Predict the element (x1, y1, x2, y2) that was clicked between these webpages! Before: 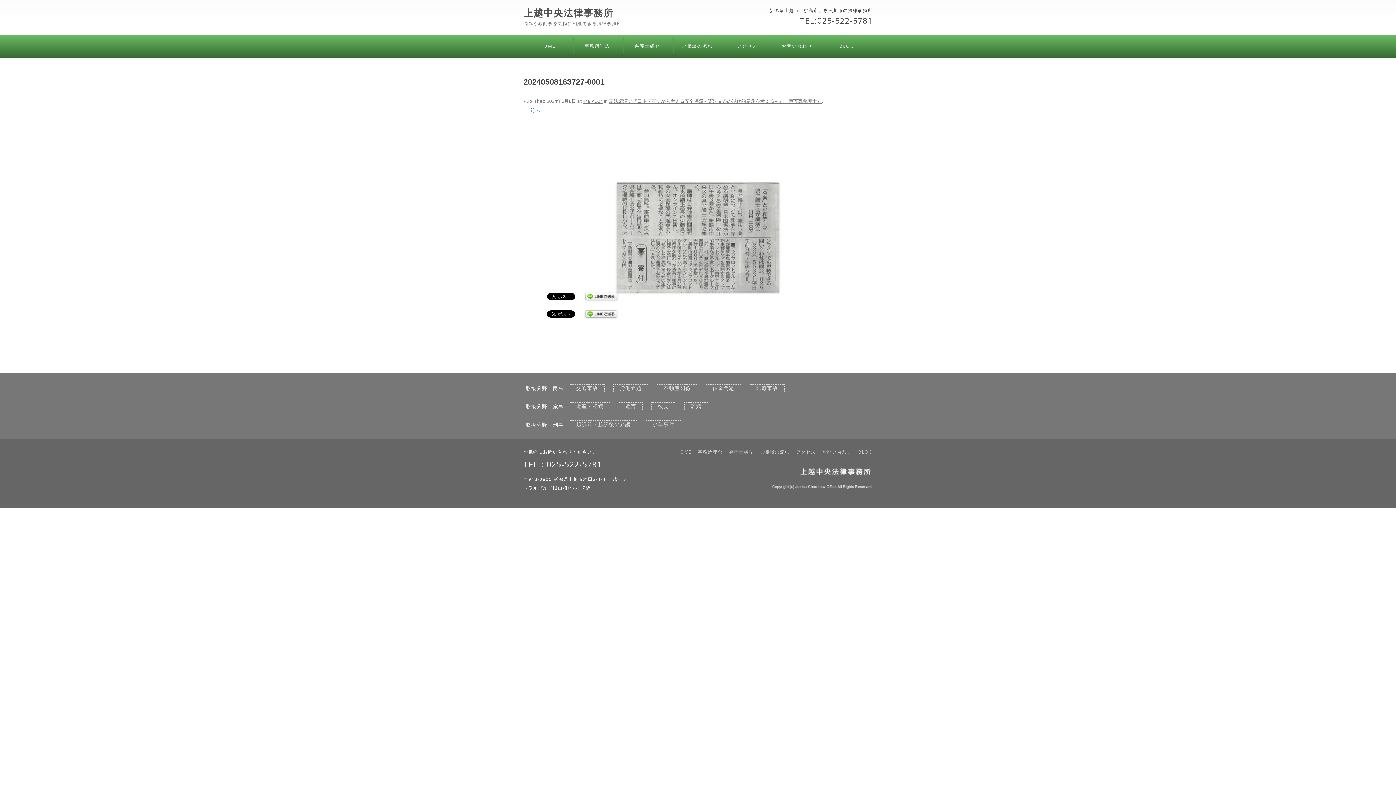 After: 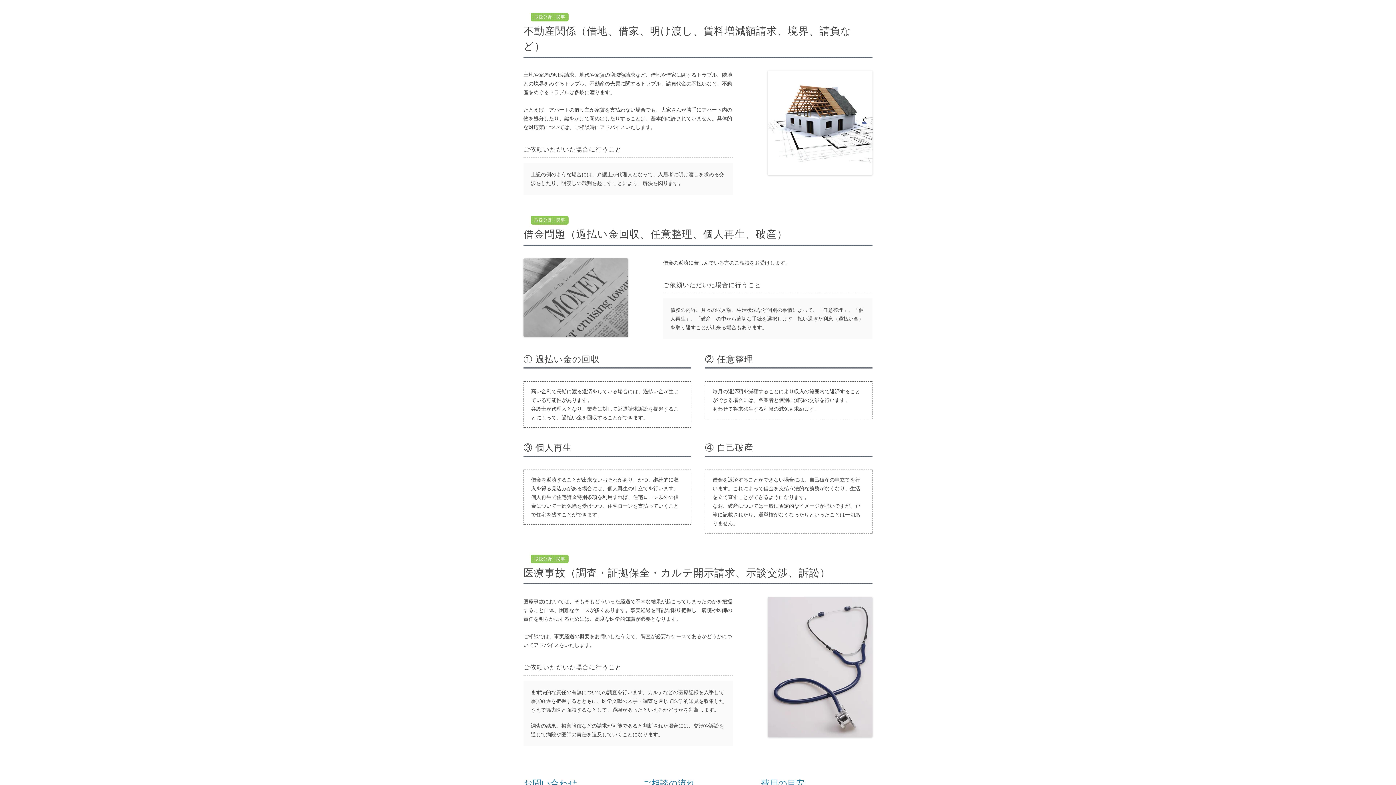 Action: label: 不動産関係 bbox: (657, 384, 697, 392)